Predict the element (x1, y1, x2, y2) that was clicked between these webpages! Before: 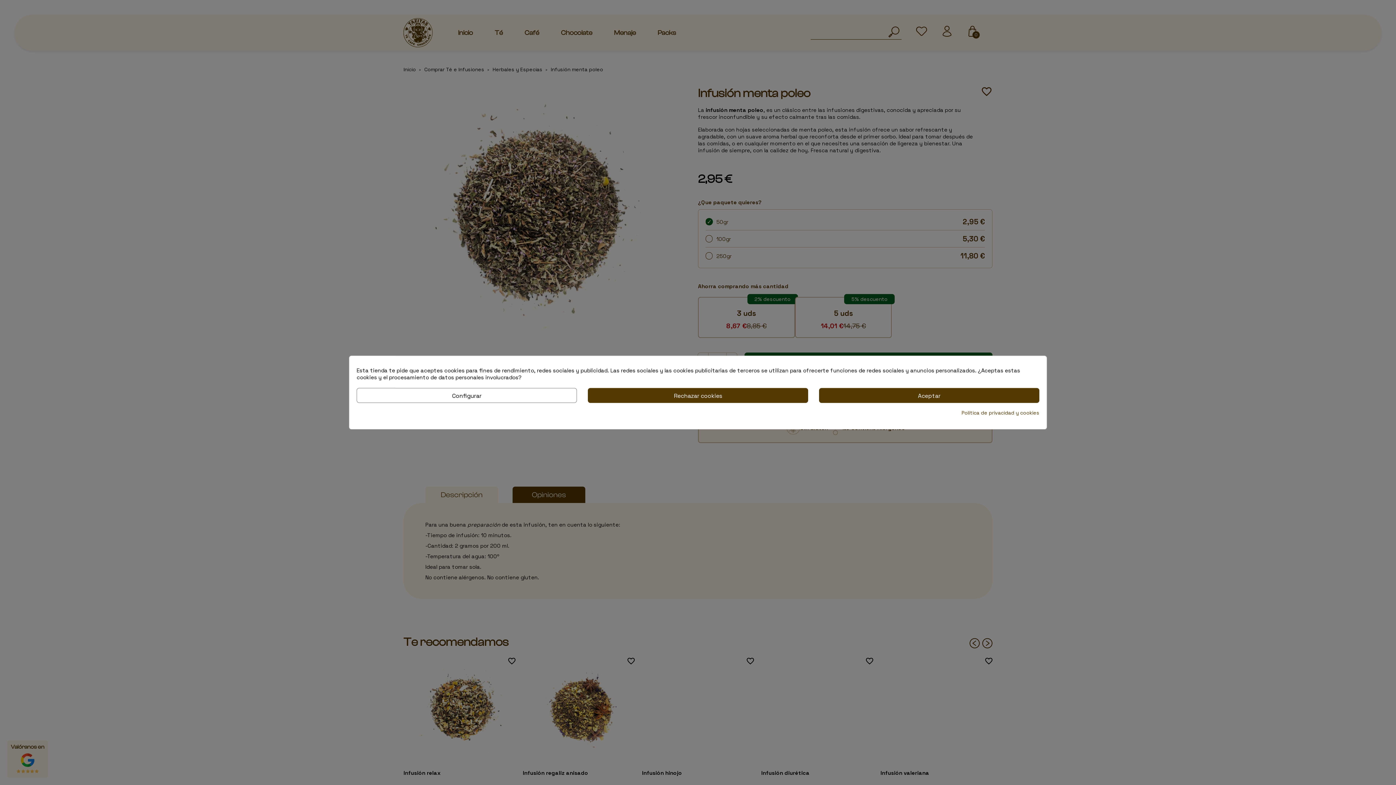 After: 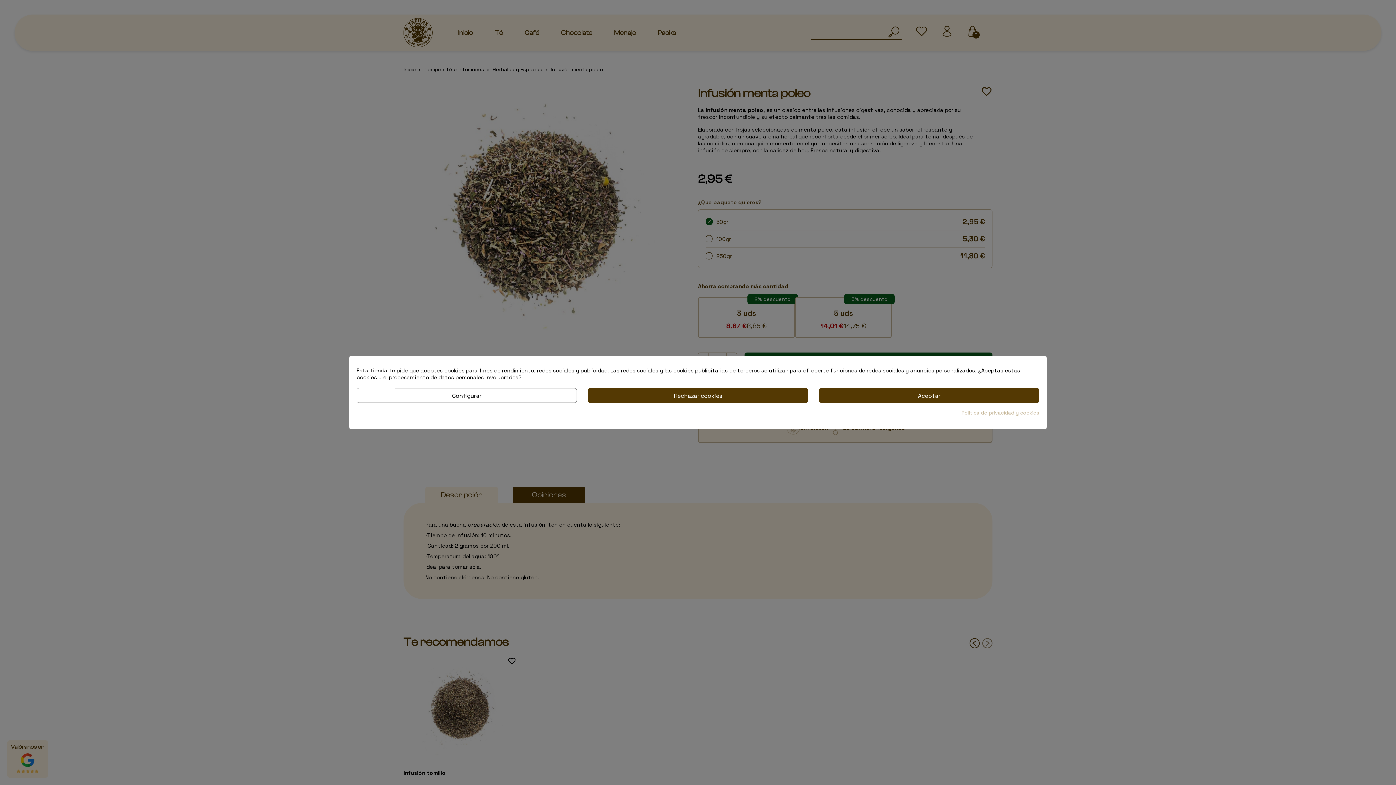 Action: label: Política de privacidad y cookies bbox: (961, 409, 1039, 416)